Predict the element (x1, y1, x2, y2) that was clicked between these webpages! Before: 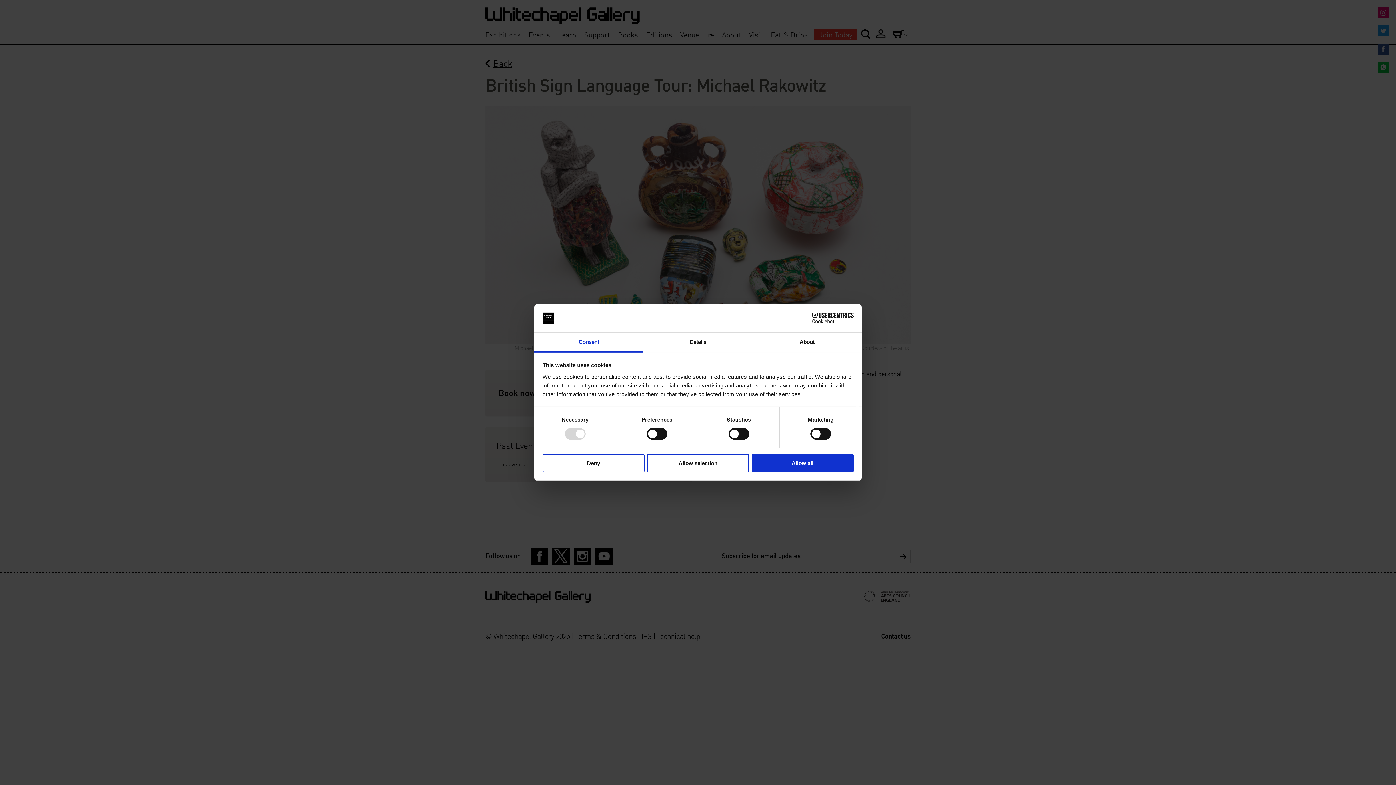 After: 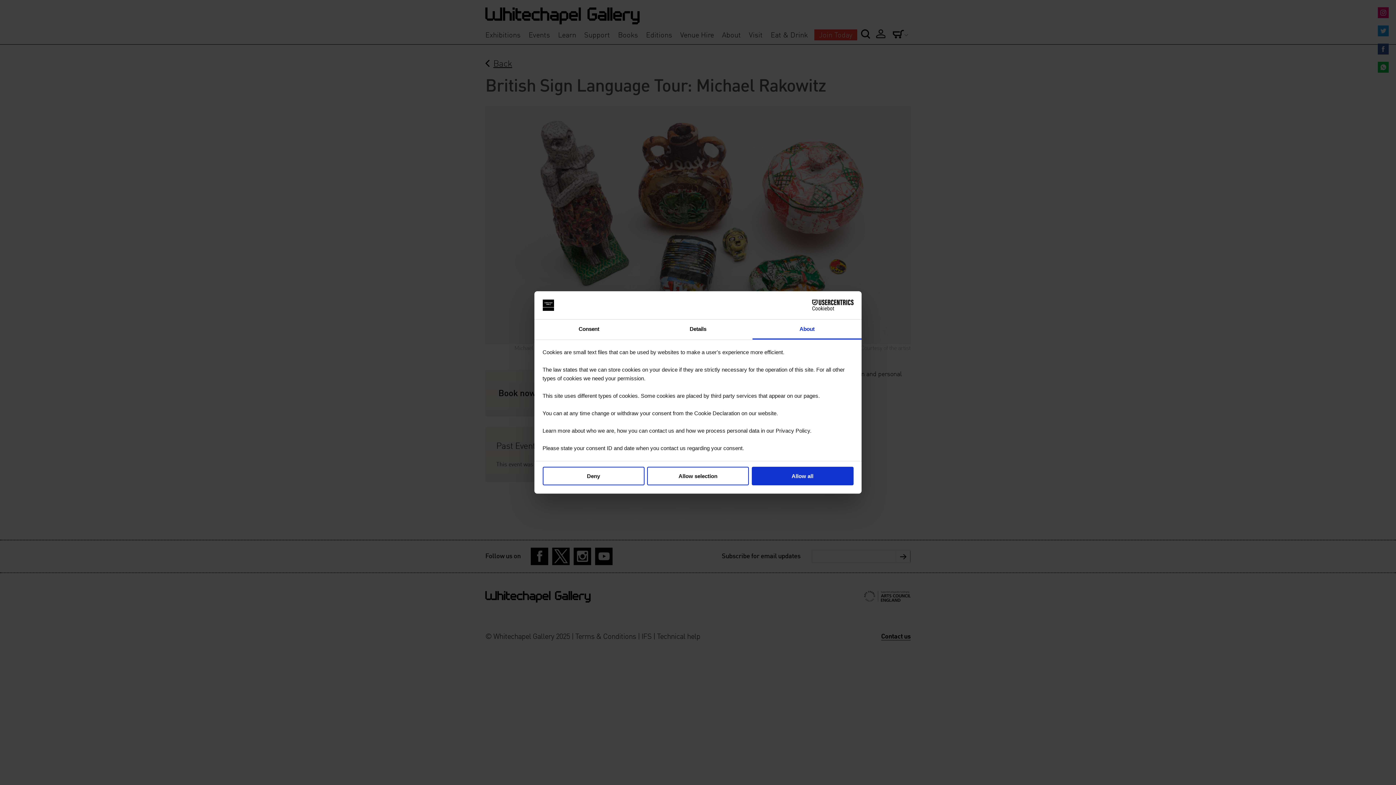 Action: bbox: (752, 332, 861, 352) label: About